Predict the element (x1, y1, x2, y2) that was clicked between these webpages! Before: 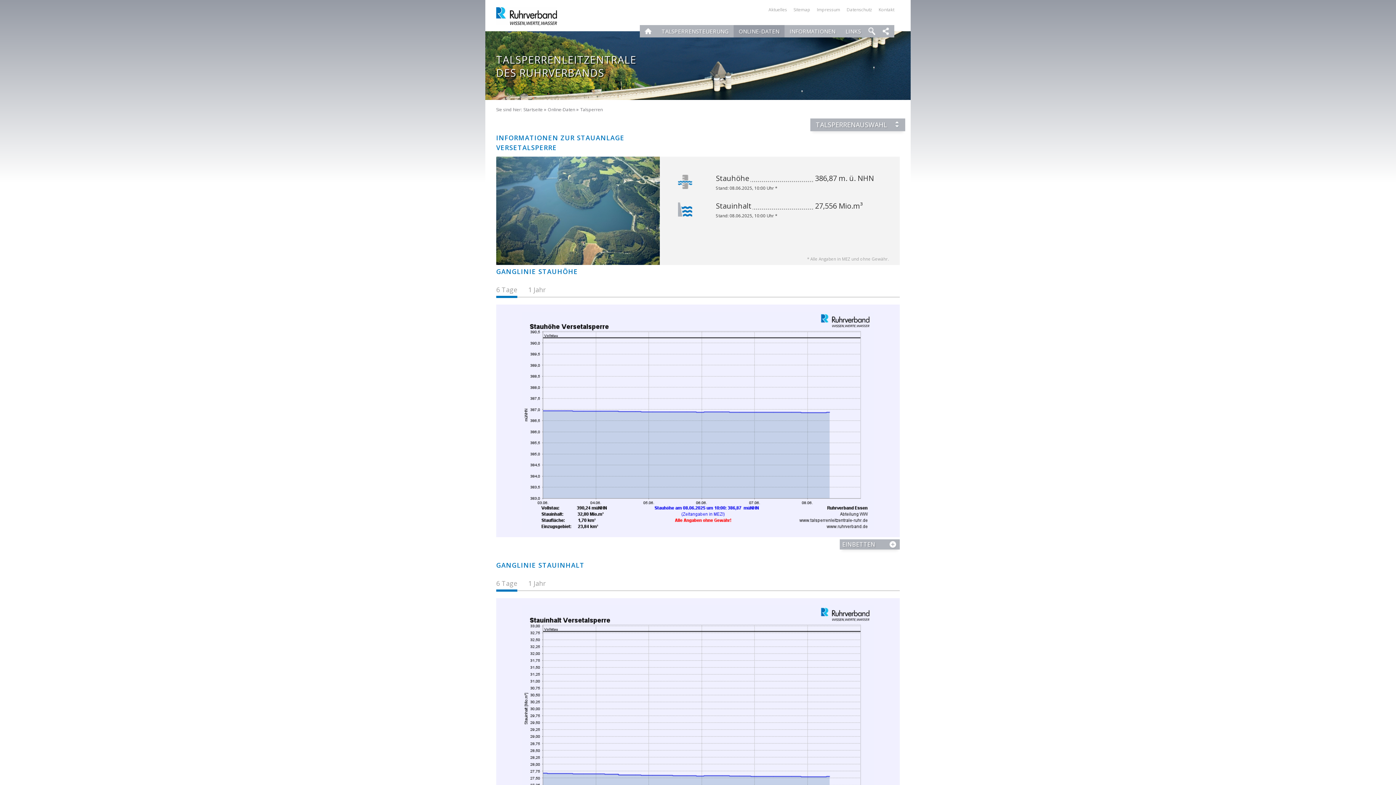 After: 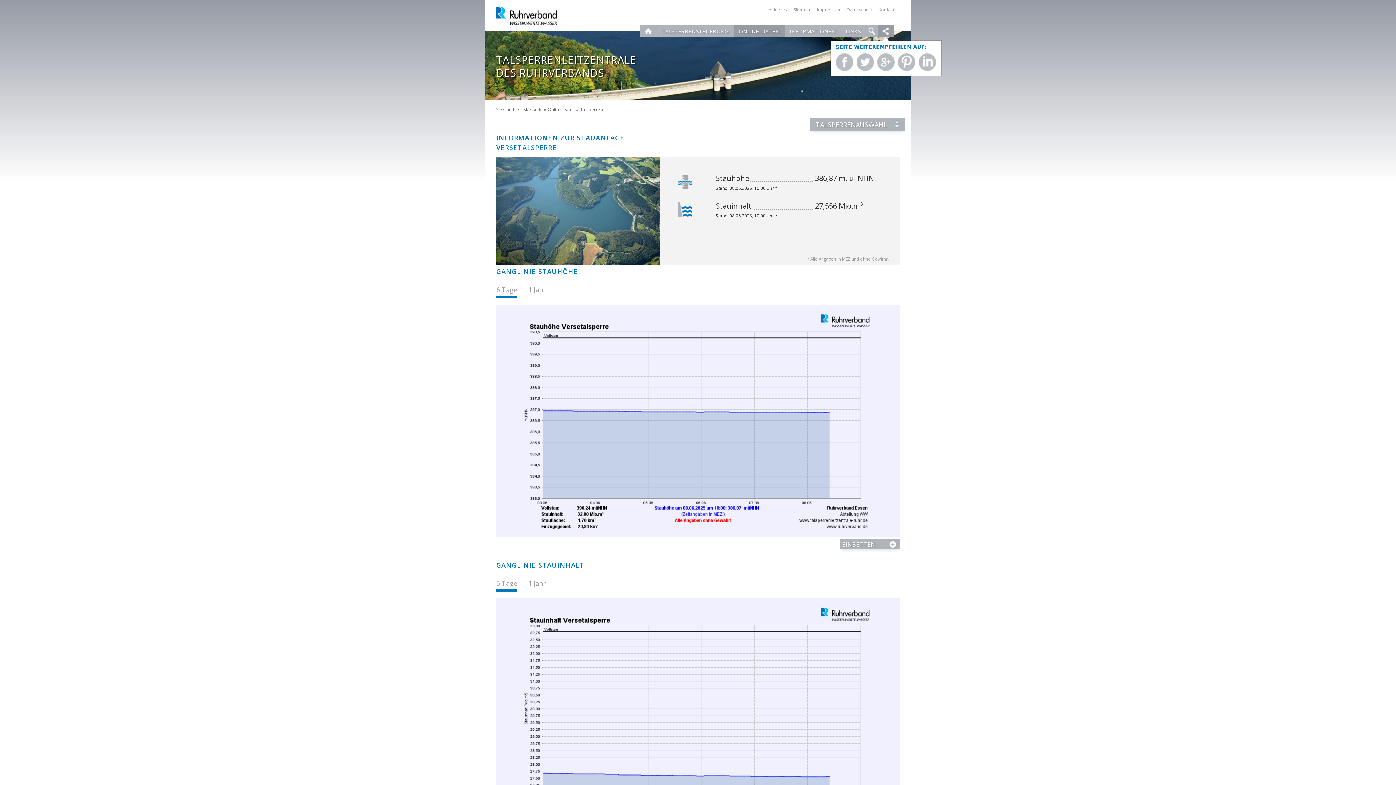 Action: label: Seite weiterempfehlen auf: bbox: (877, 25, 894, 37)